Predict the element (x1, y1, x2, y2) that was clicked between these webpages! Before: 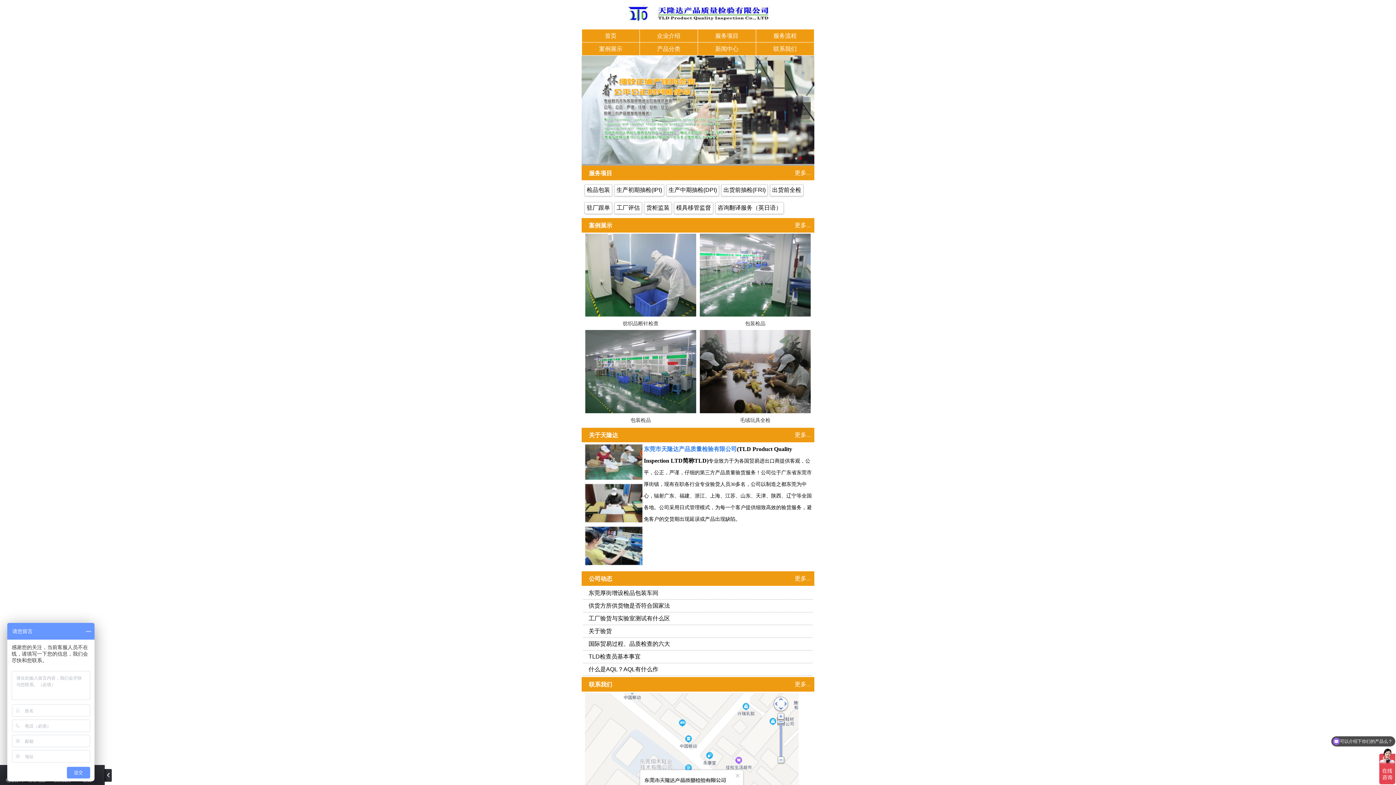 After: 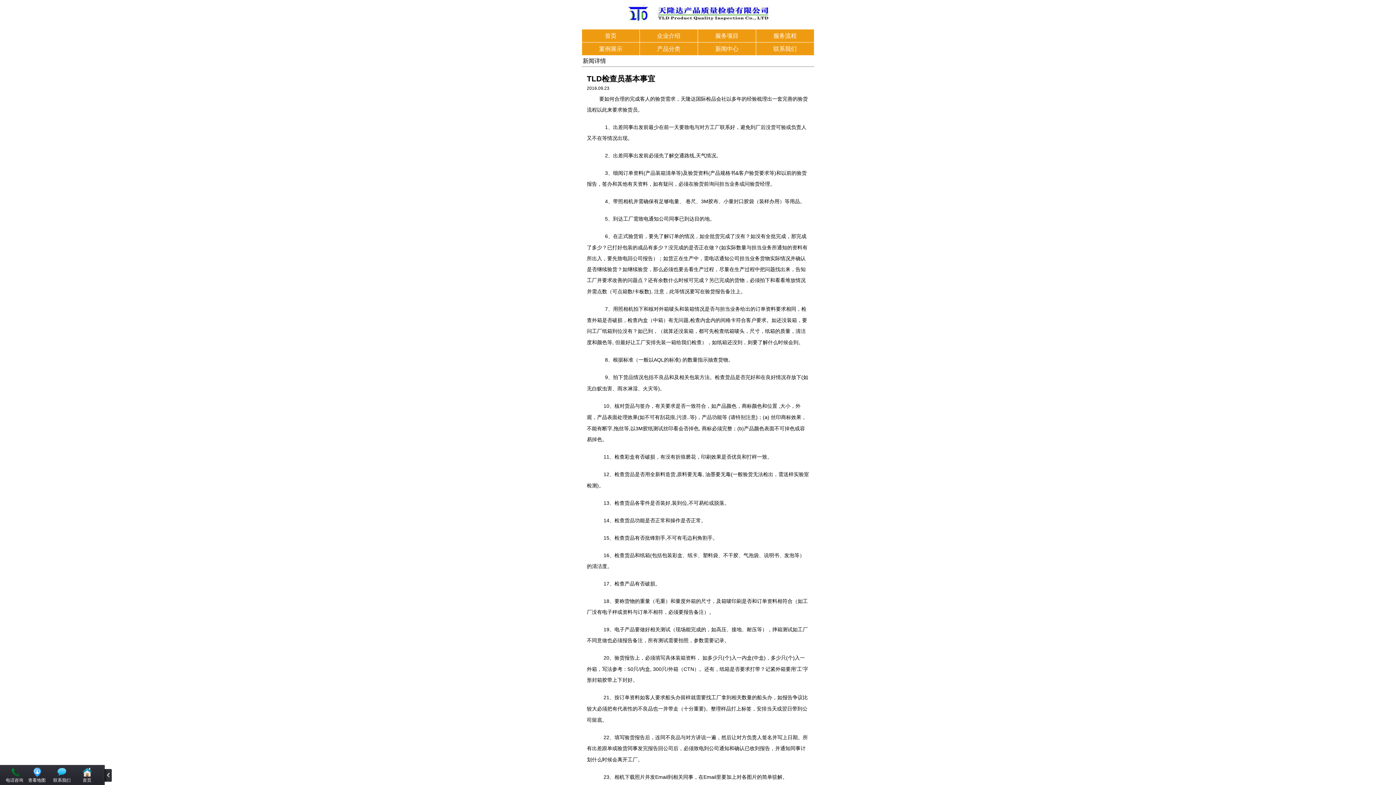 Action: bbox: (588, 652, 640, 661) label: TLD检查员基本事宜